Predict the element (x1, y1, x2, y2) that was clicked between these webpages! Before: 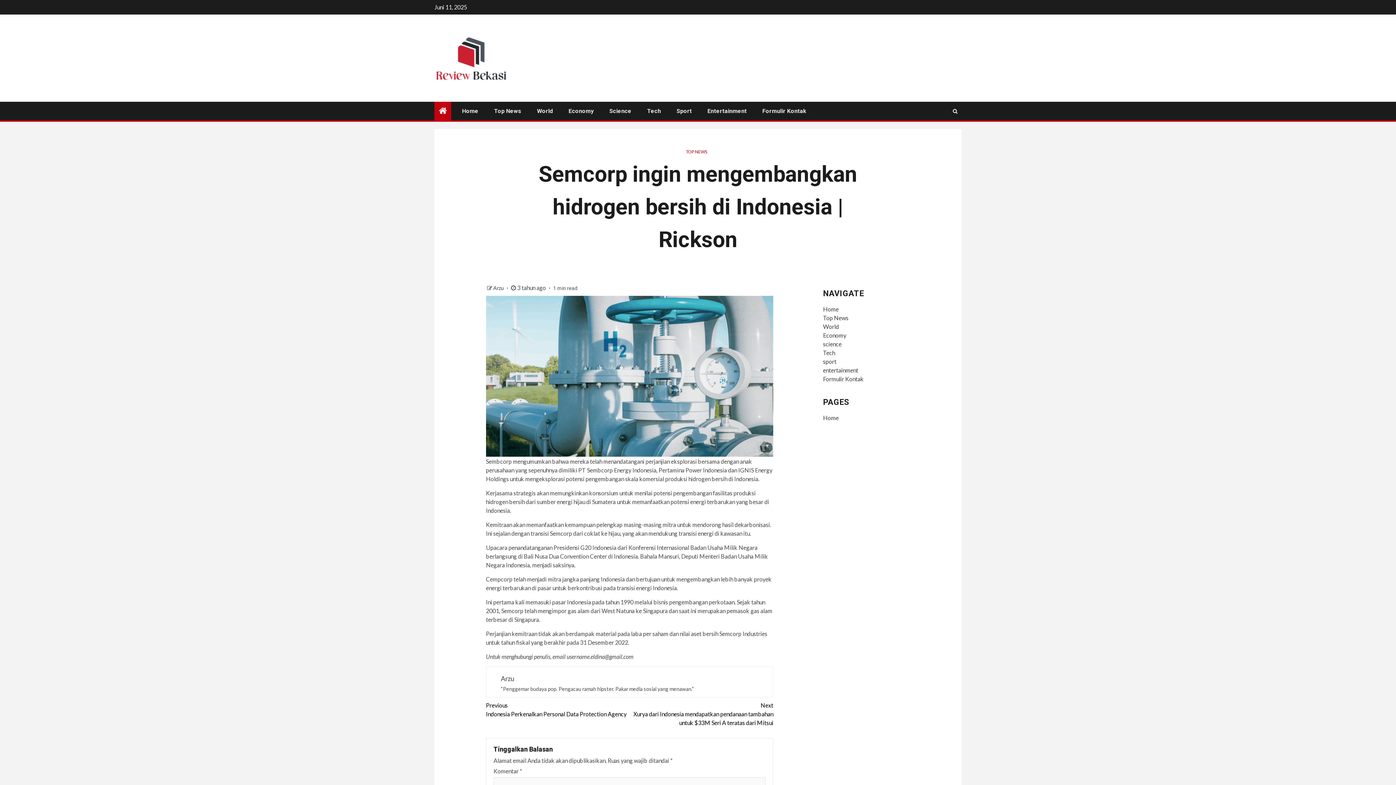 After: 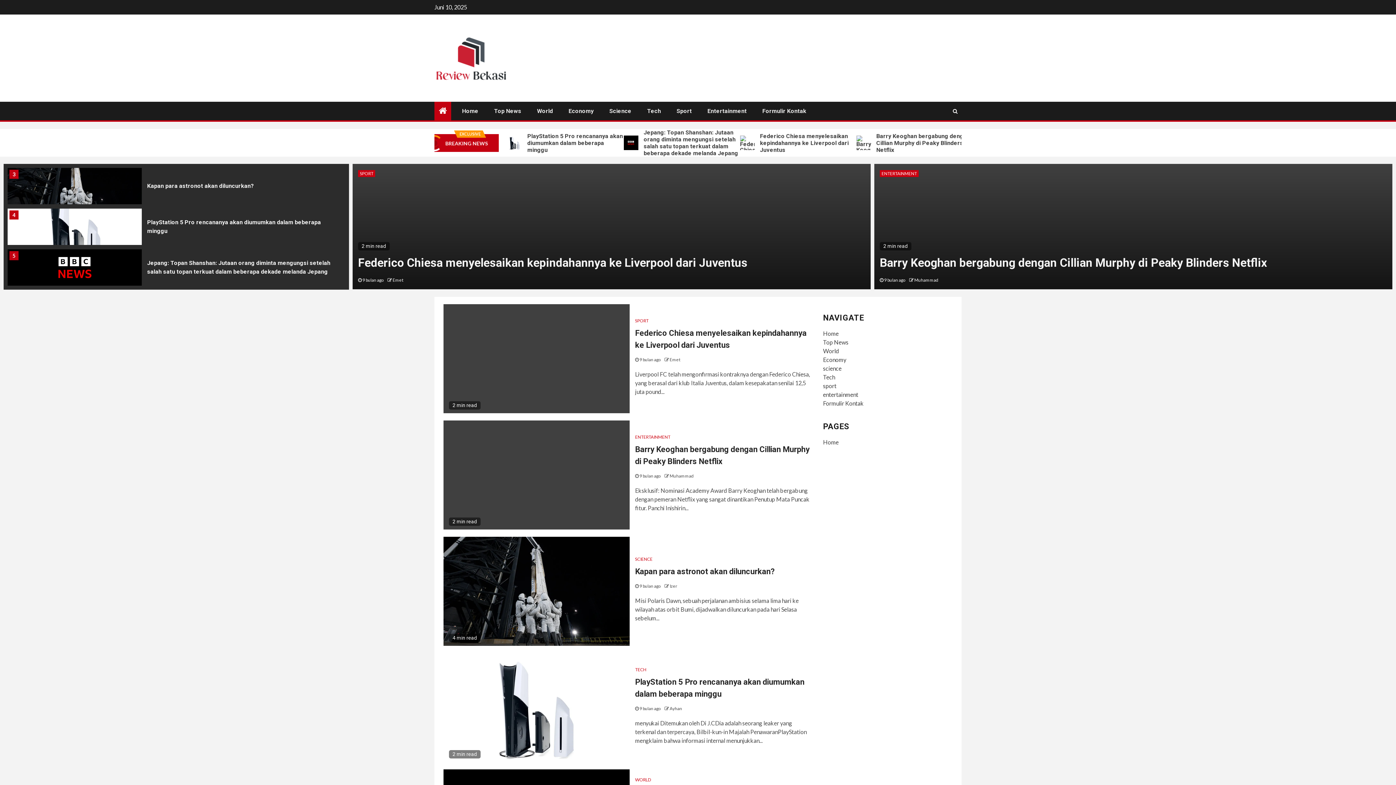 Action: label: TOP NEWS bbox: (686, 149, 707, 154)